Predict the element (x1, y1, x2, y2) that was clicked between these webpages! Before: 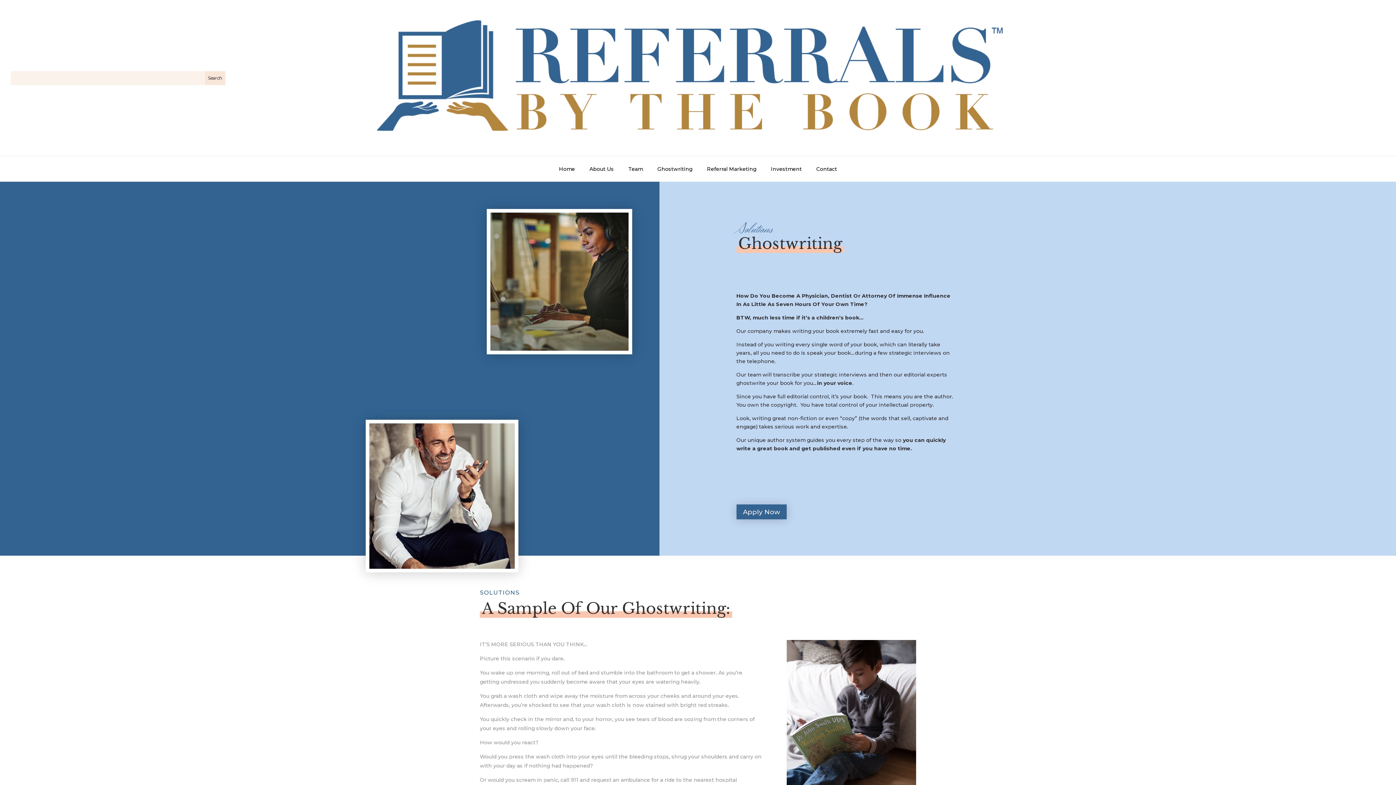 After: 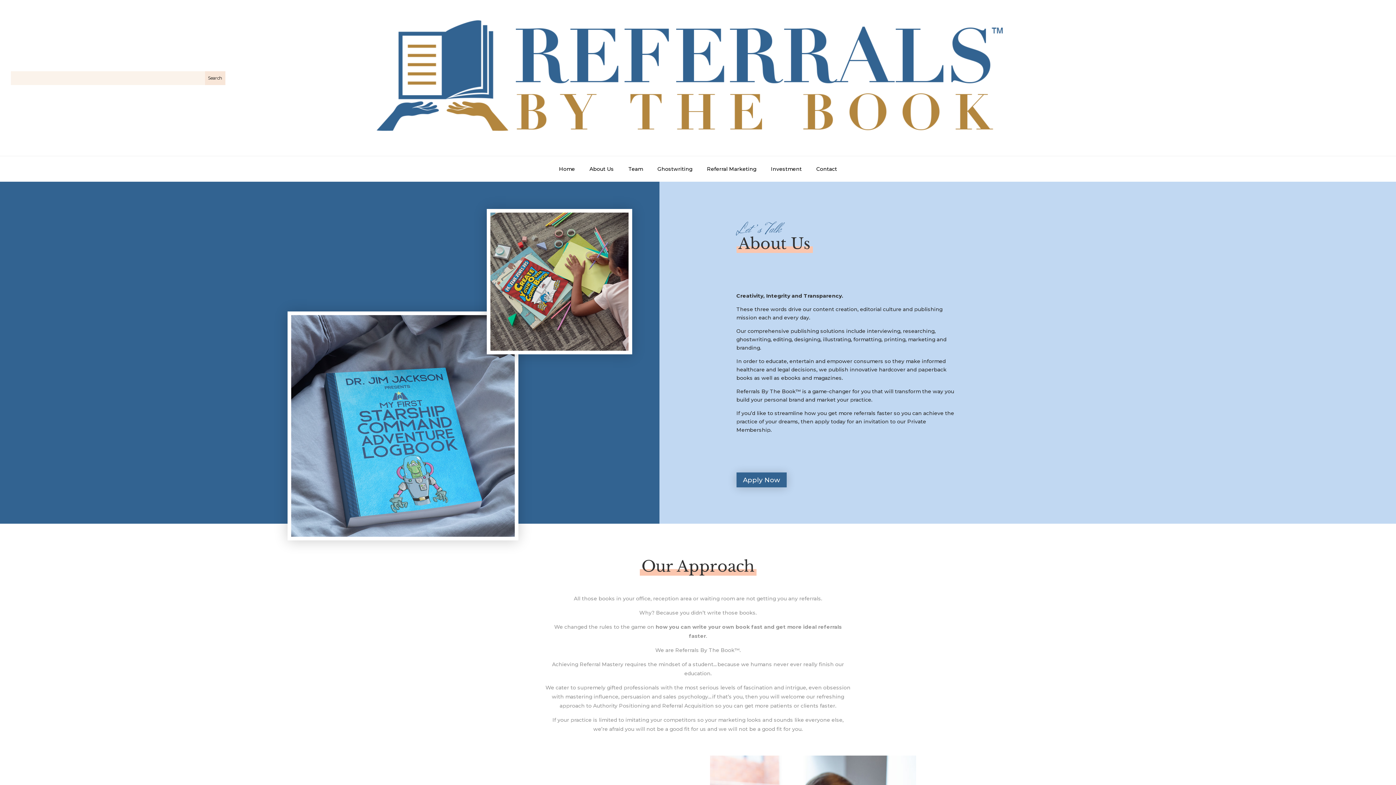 Action: label: About Us bbox: (589, 159, 614, 178)